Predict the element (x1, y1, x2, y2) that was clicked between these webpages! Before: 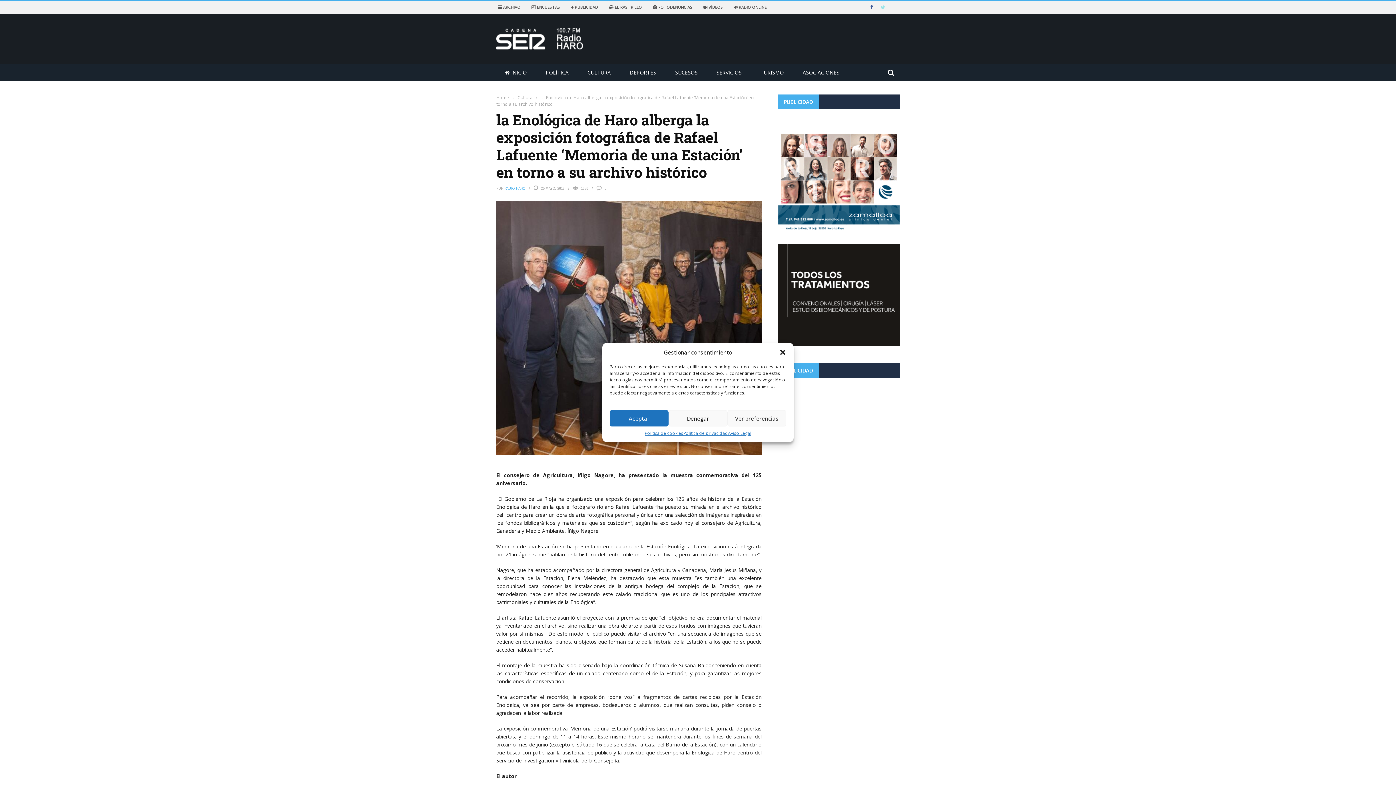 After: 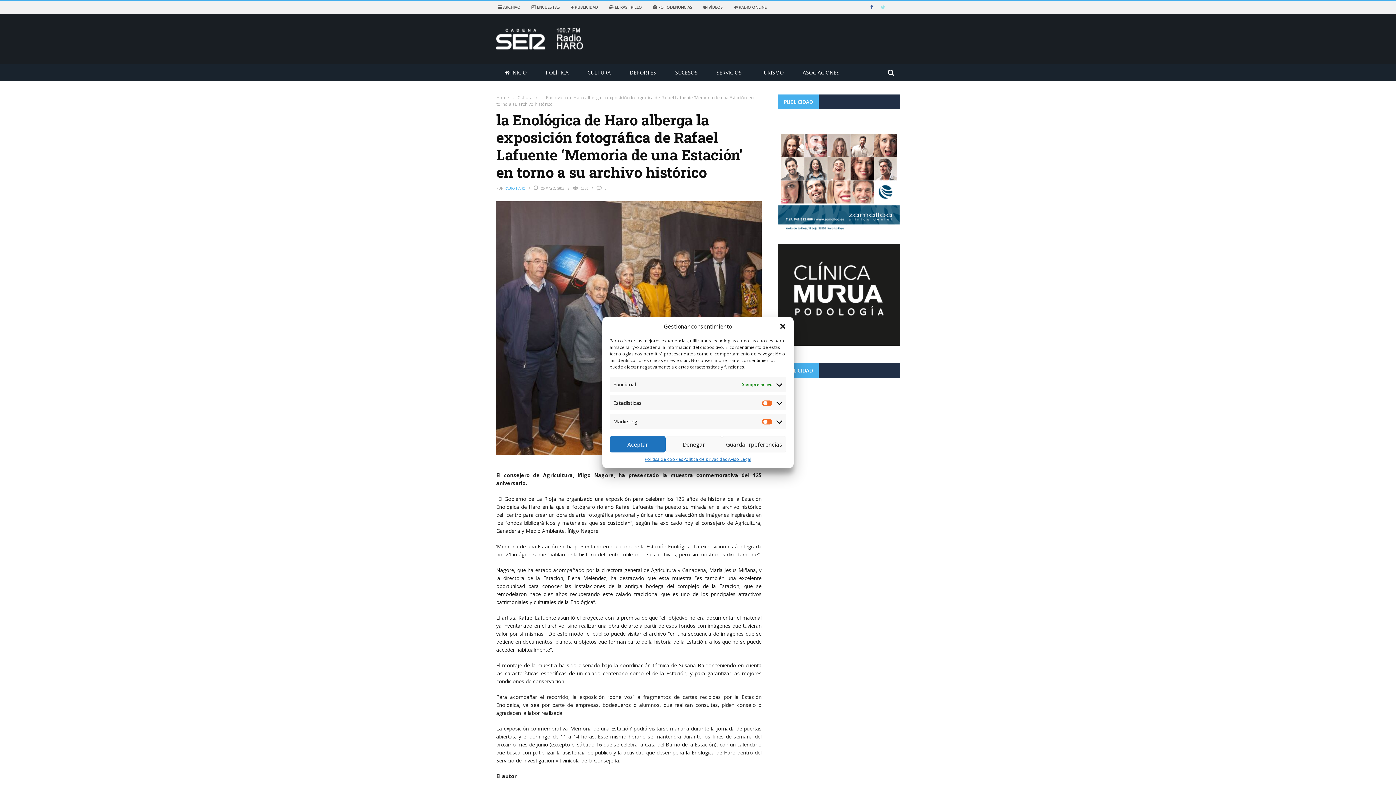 Action: label: Ver preferencias bbox: (727, 410, 786, 426)